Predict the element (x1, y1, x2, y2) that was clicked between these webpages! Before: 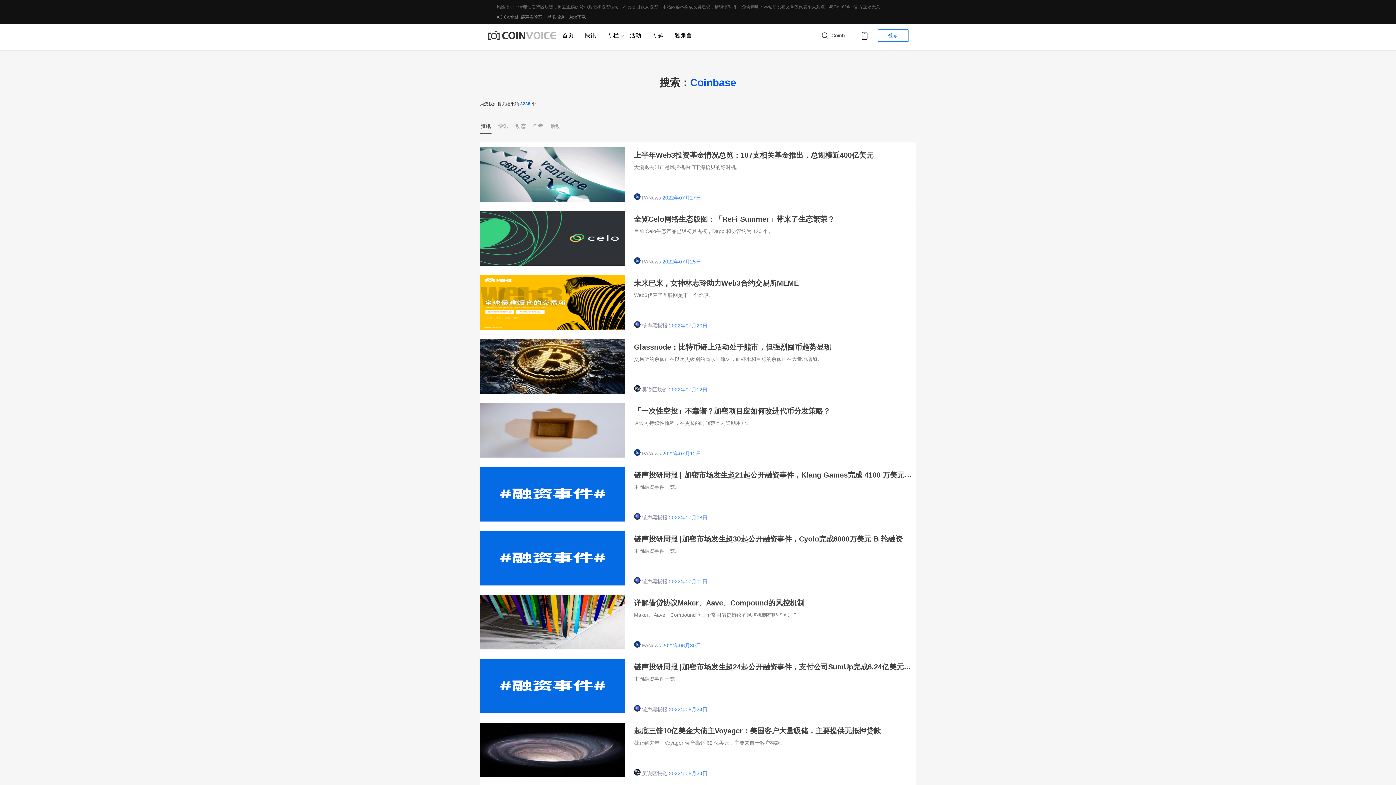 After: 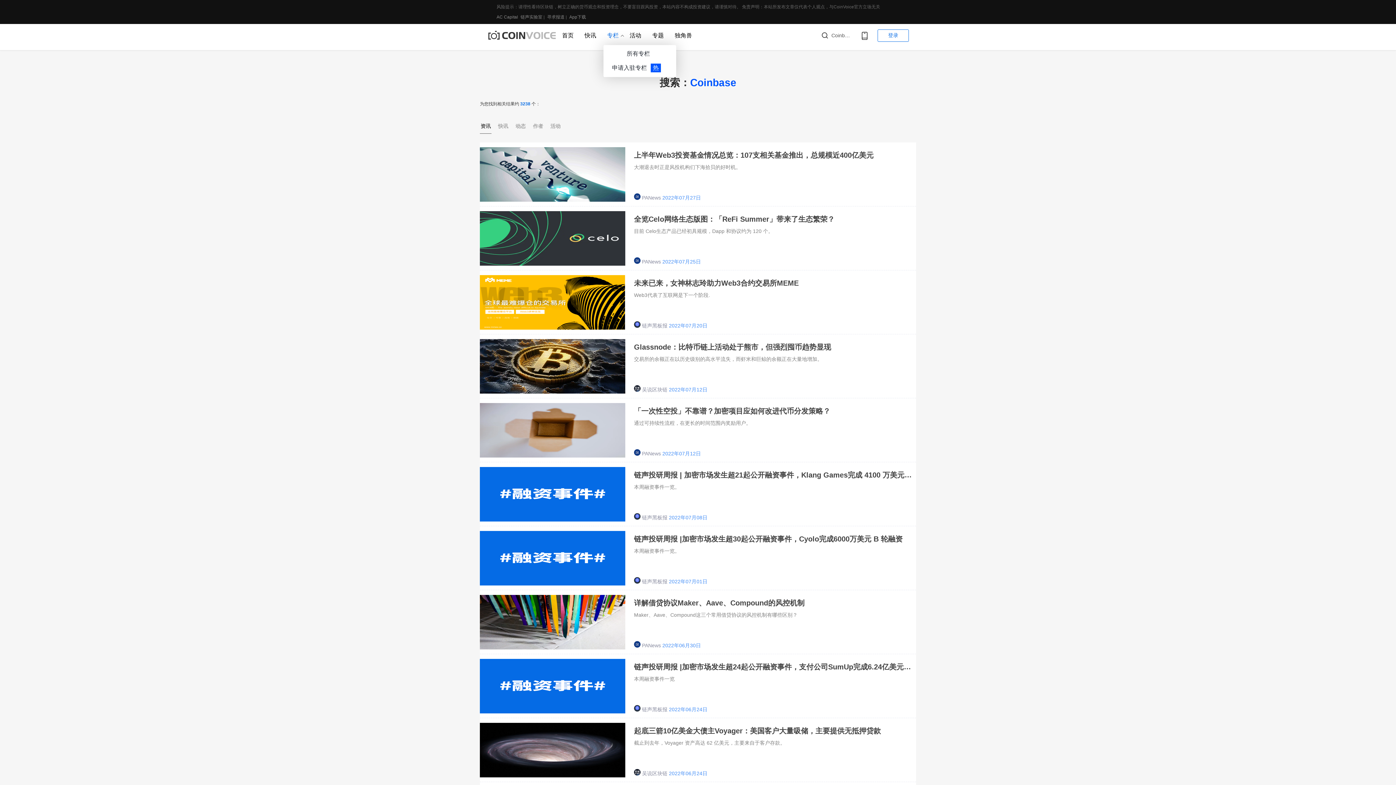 Action: label: 专栏 bbox: (601, 26, 624, 45)